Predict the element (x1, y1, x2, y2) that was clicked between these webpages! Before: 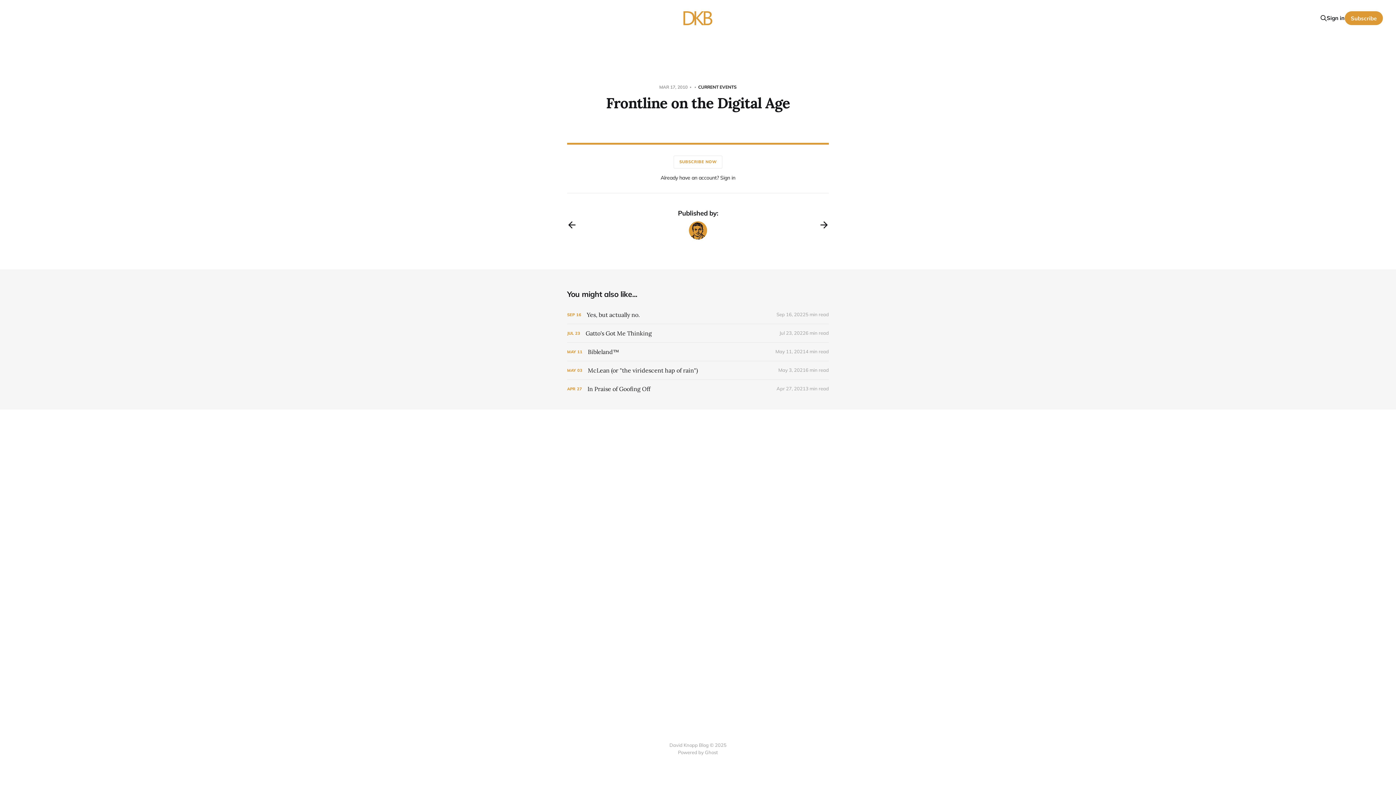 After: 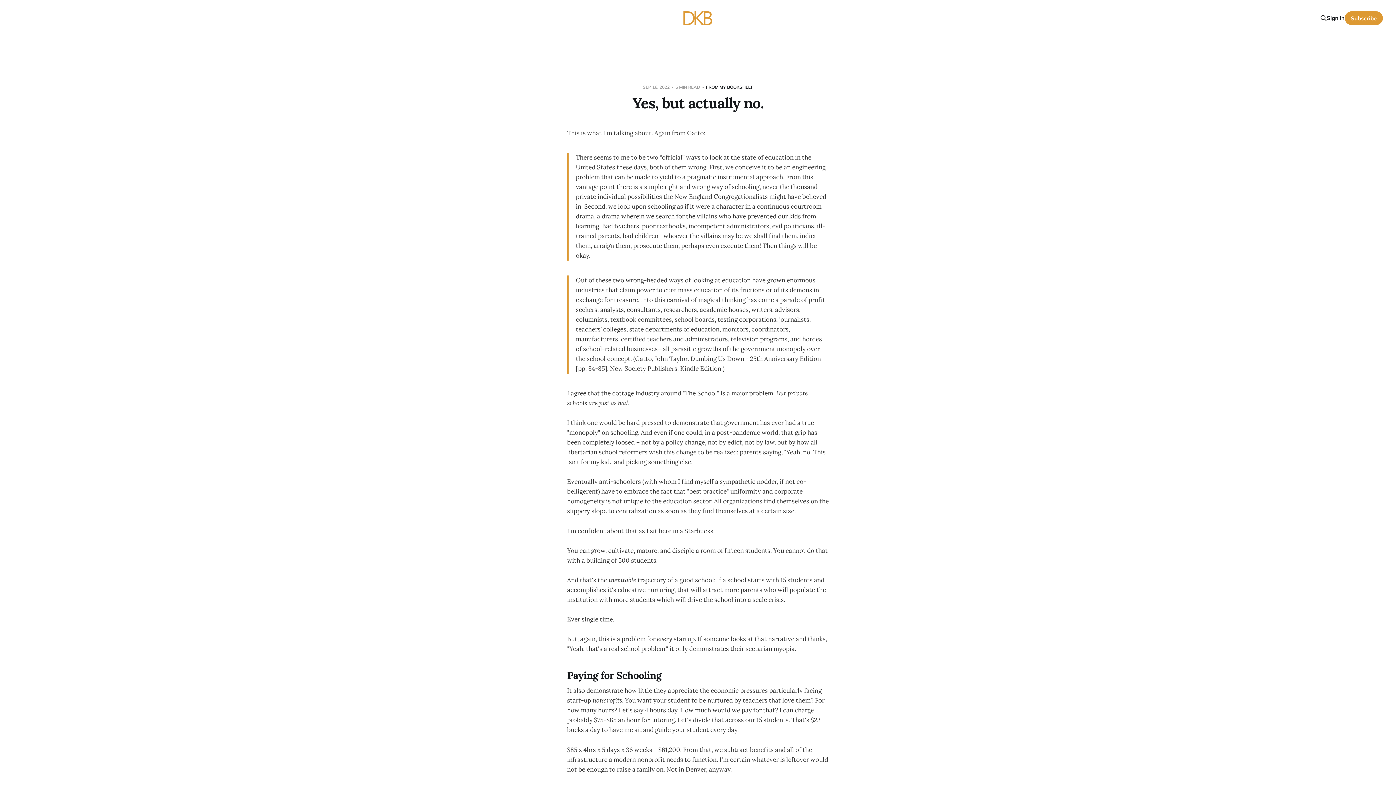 Action: bbox: (567, 305, 829, 323) label: Yes, but actually no.